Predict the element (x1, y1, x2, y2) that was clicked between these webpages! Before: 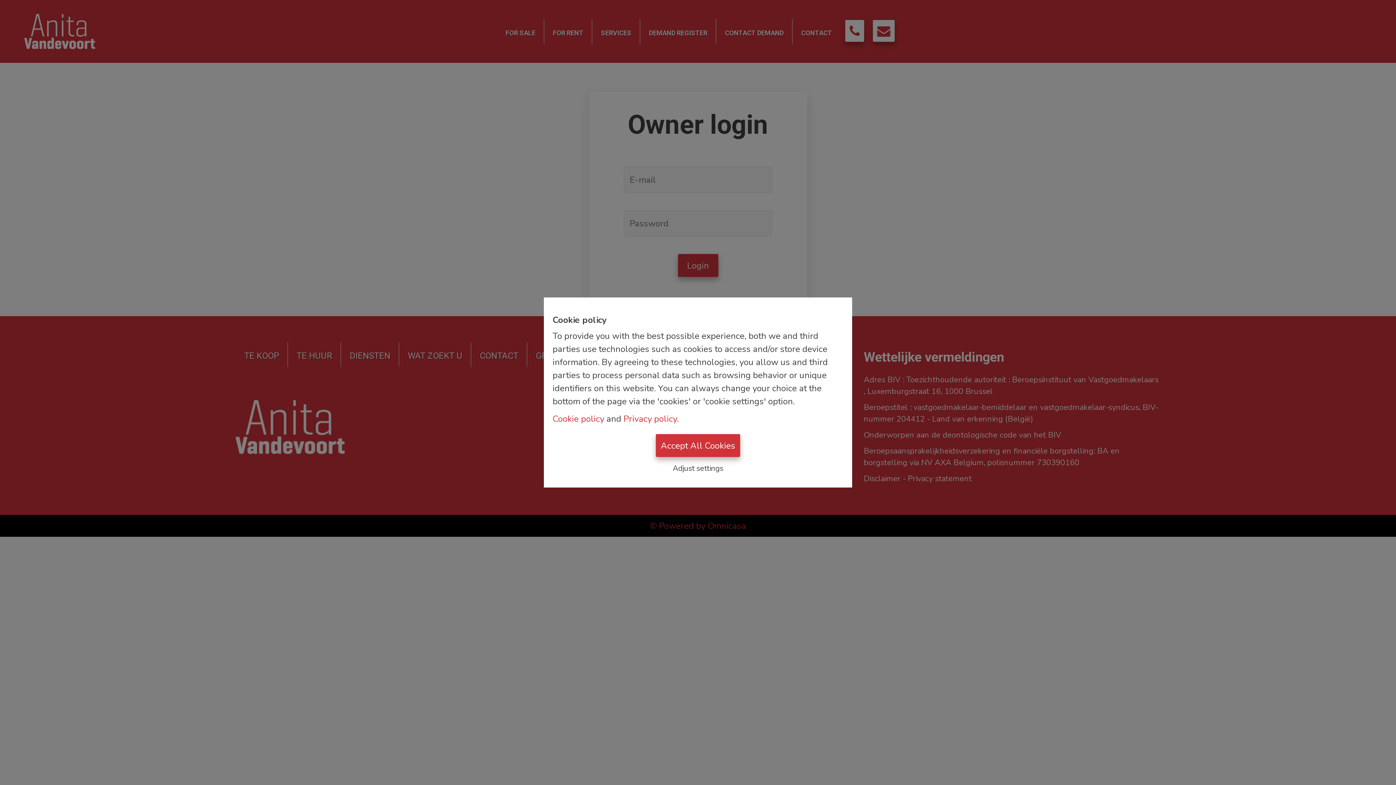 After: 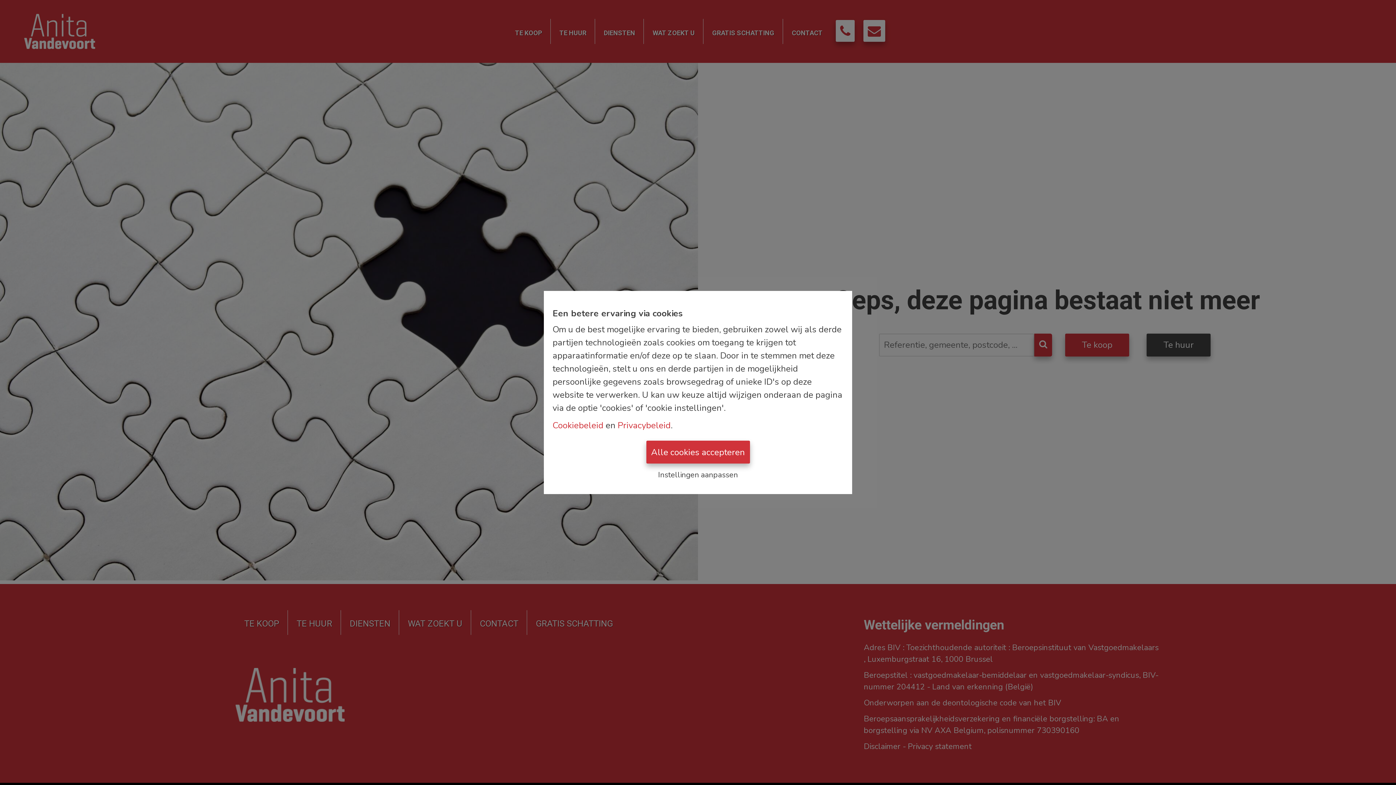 Action: bbox: (623, 413, 677, 424) label: Privacy policy